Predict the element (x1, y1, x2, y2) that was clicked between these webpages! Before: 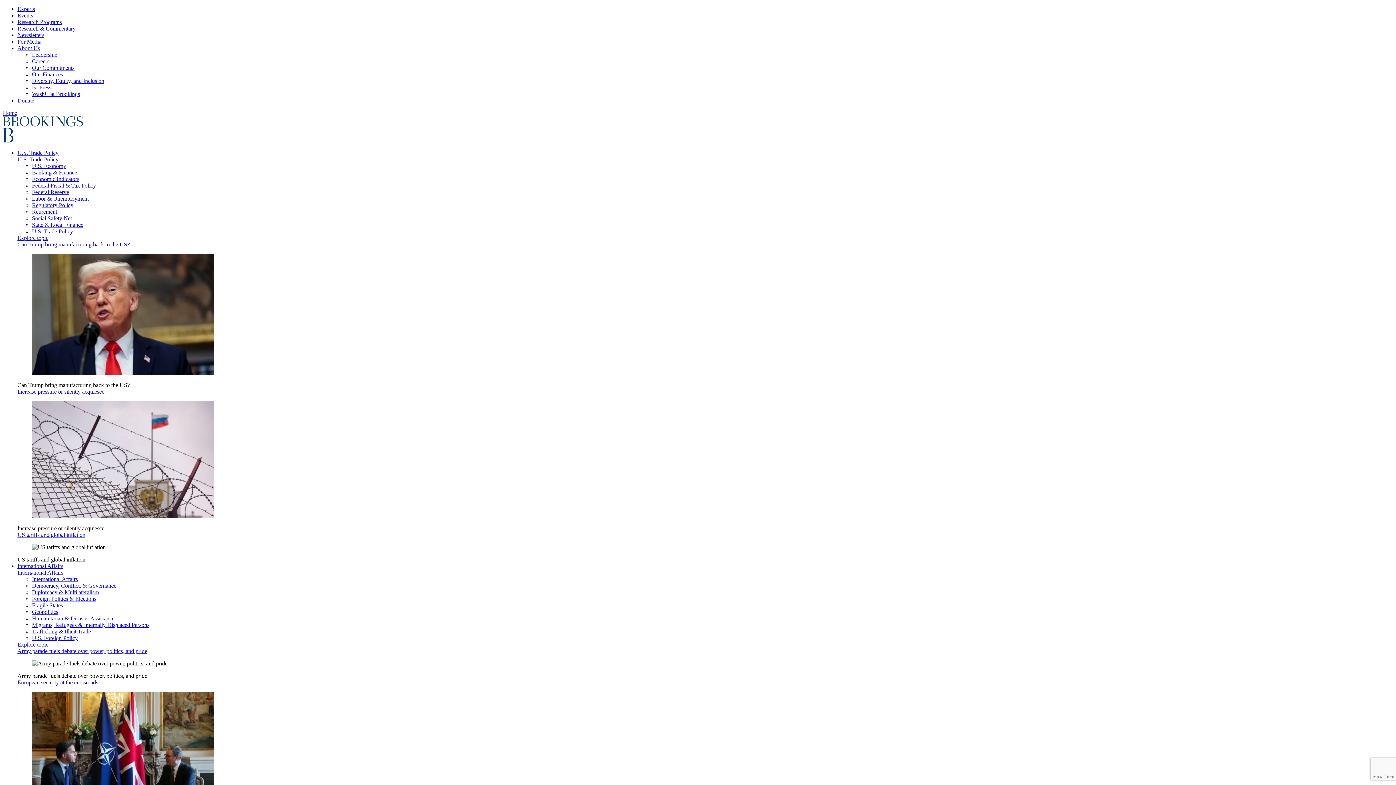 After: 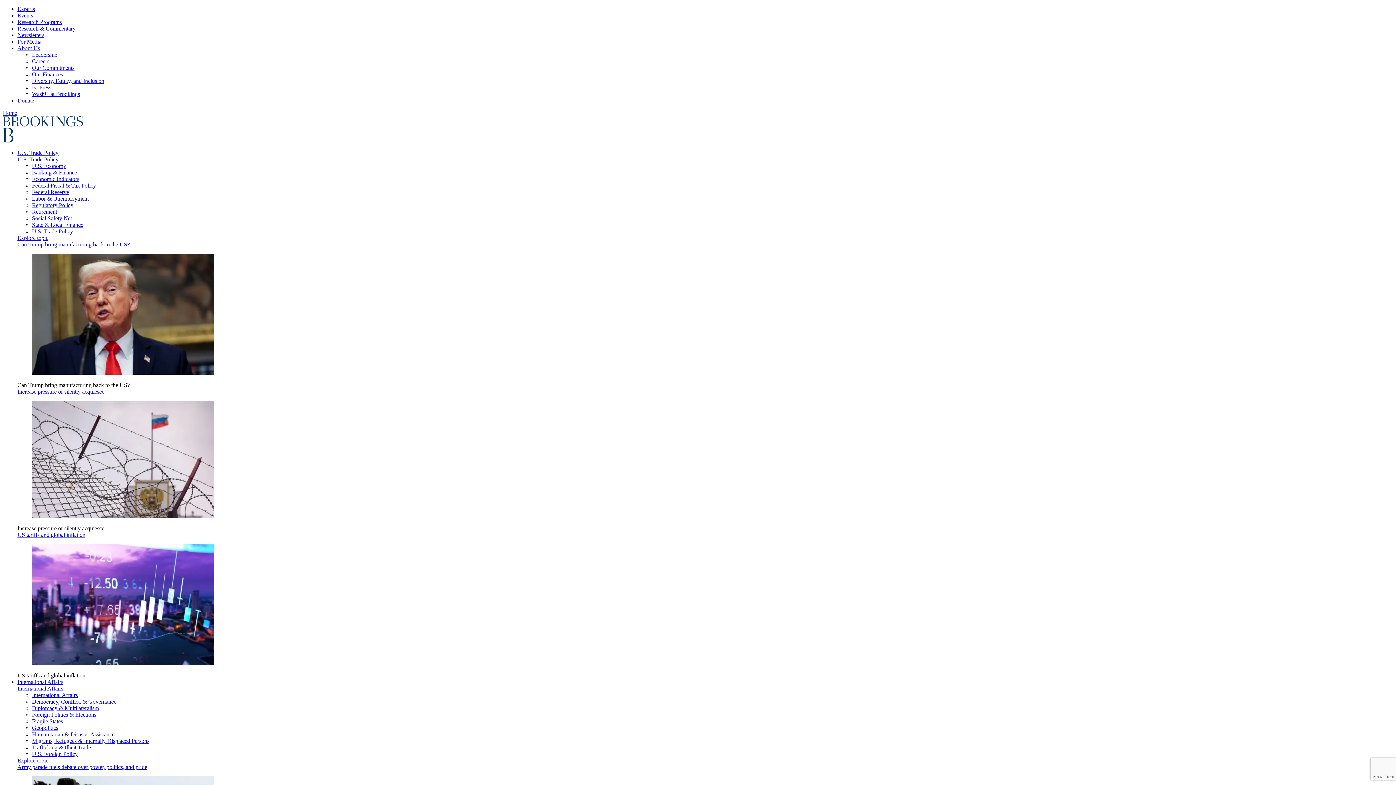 Action: bbox: (17, 234, 48, 241) label: Explore topic